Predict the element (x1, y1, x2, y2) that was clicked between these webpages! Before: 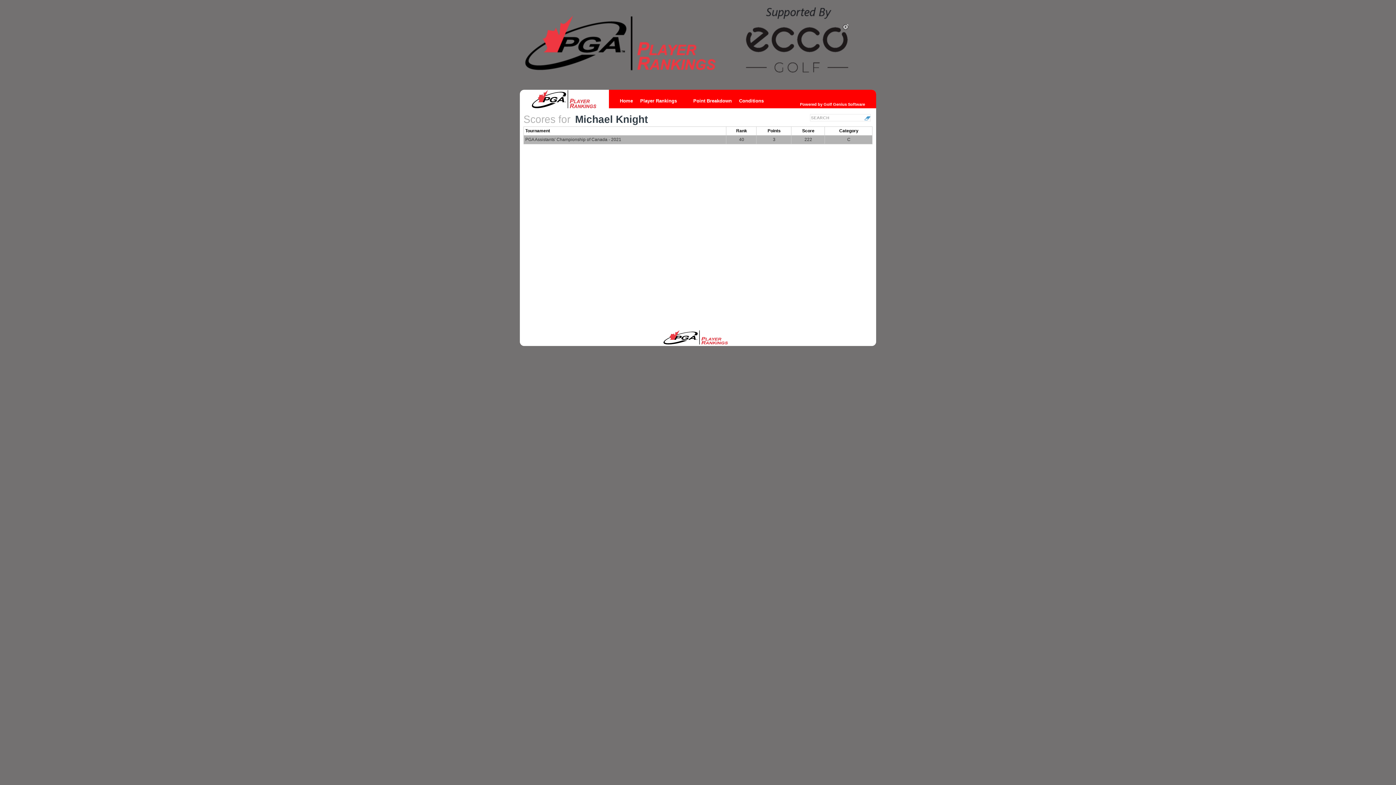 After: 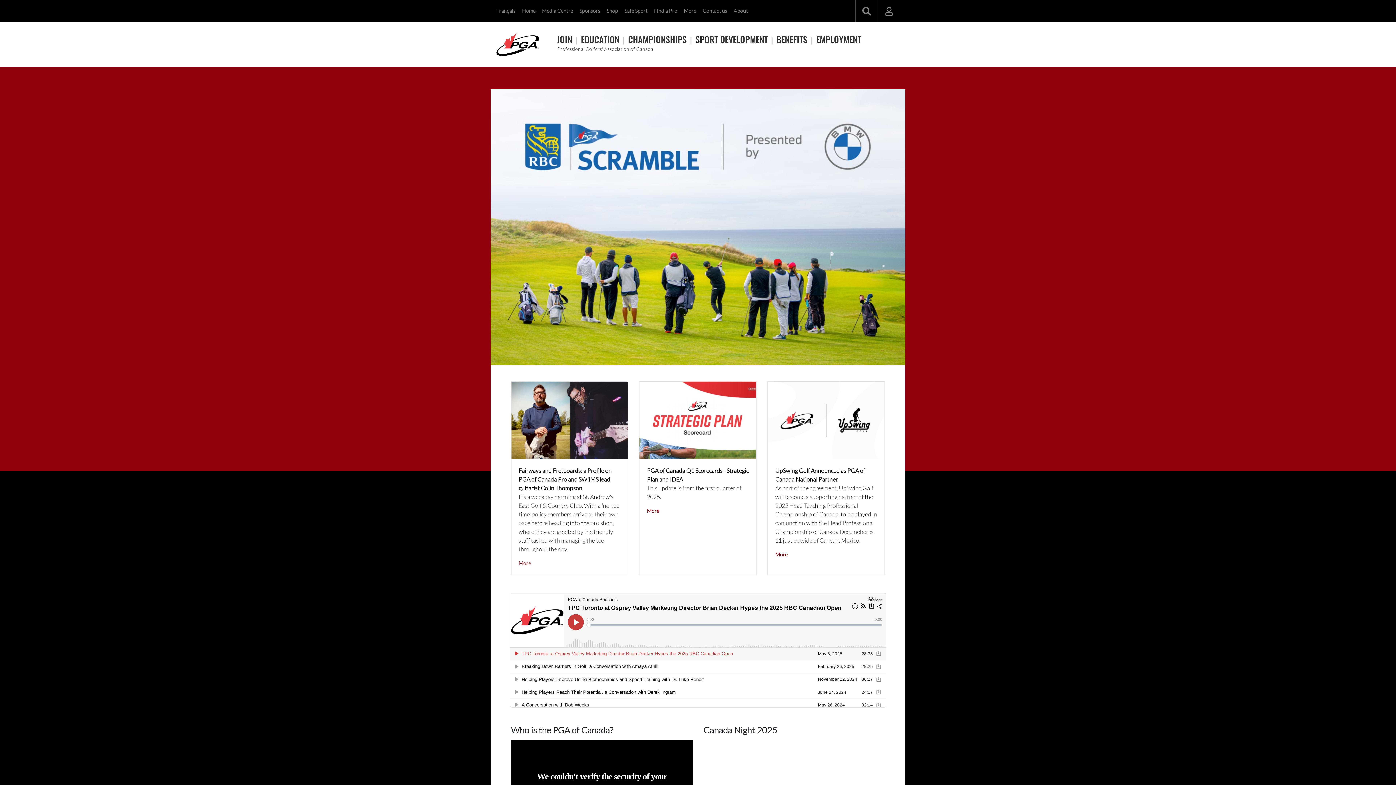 Action: label: Home bbox: (618, 98, 634, 103)